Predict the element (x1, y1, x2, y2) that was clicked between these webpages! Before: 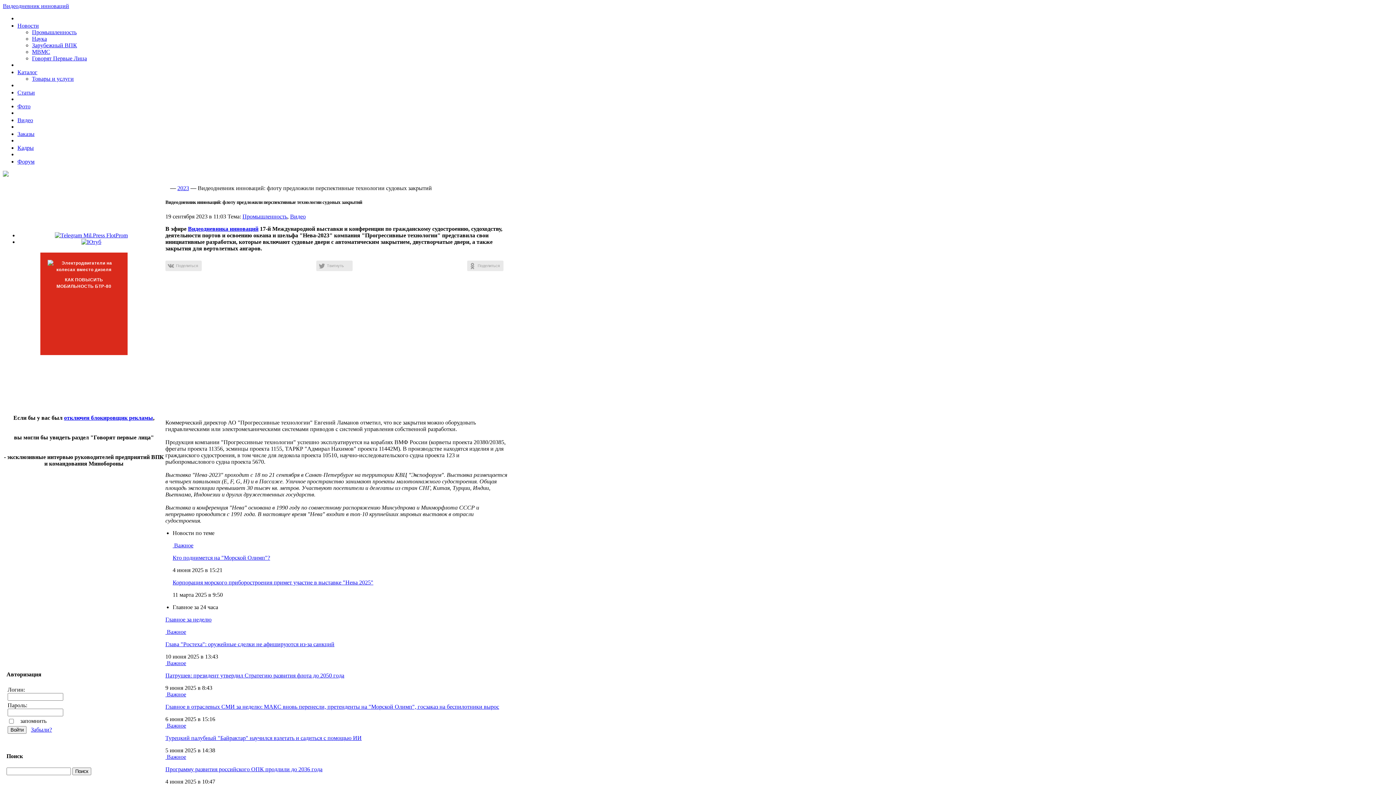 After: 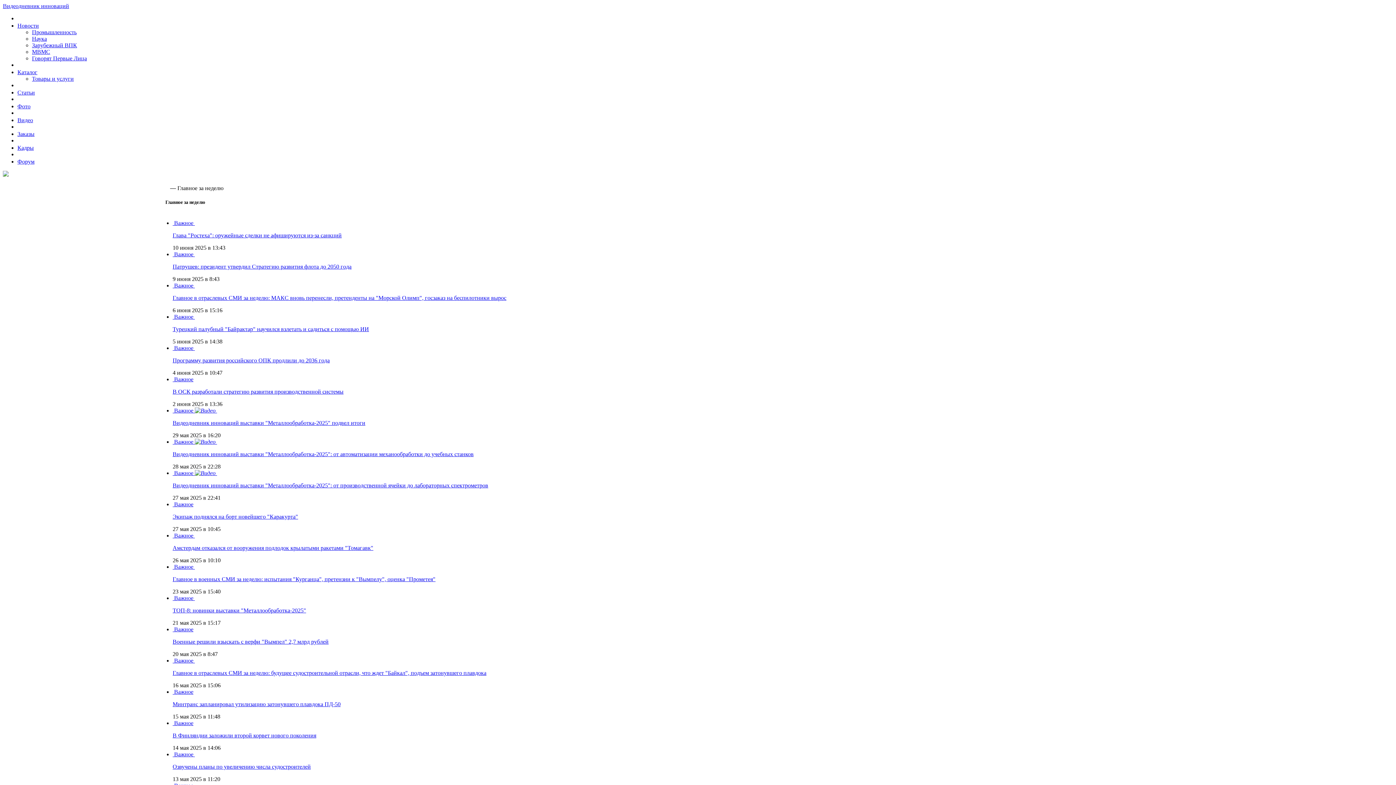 Action: label: Главное за неделю bbox: (165, 616, 211, 623)